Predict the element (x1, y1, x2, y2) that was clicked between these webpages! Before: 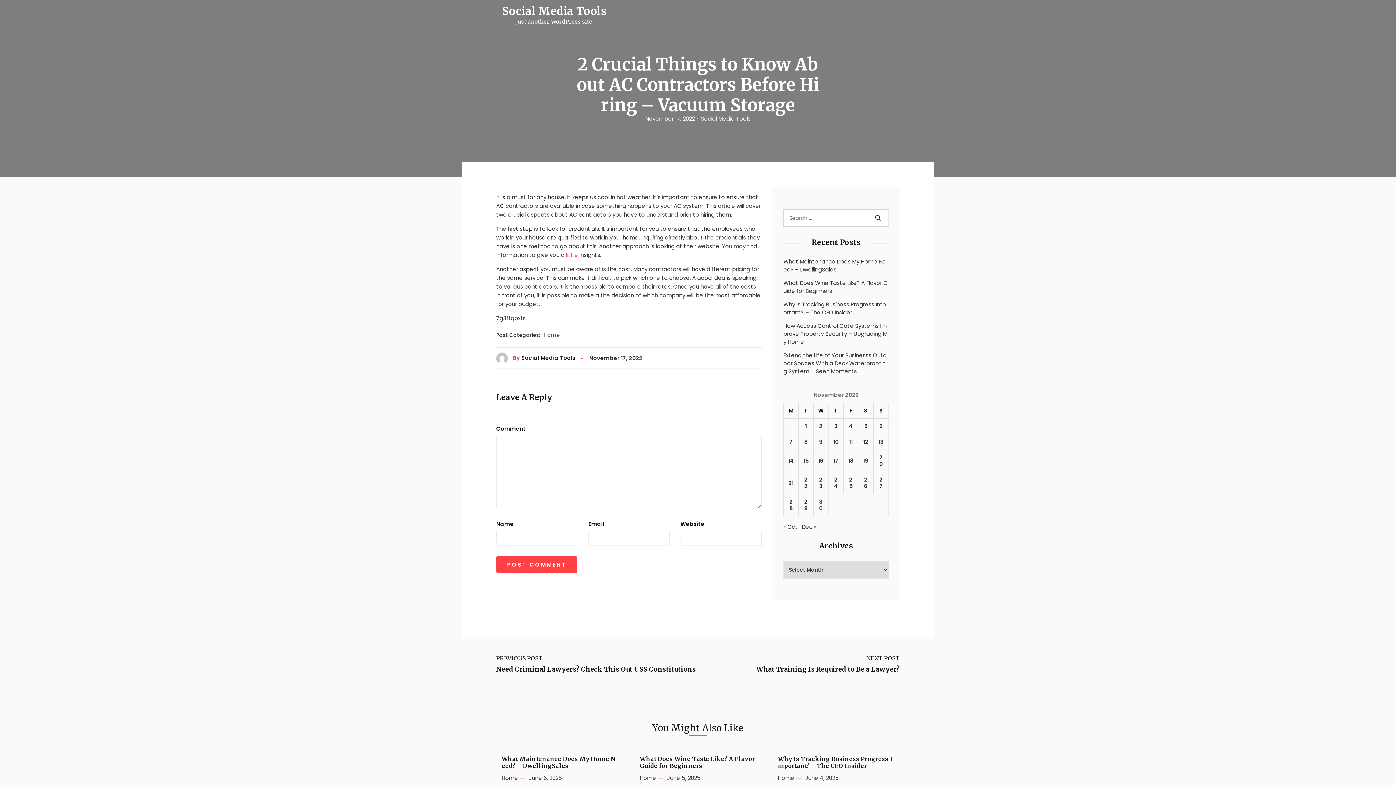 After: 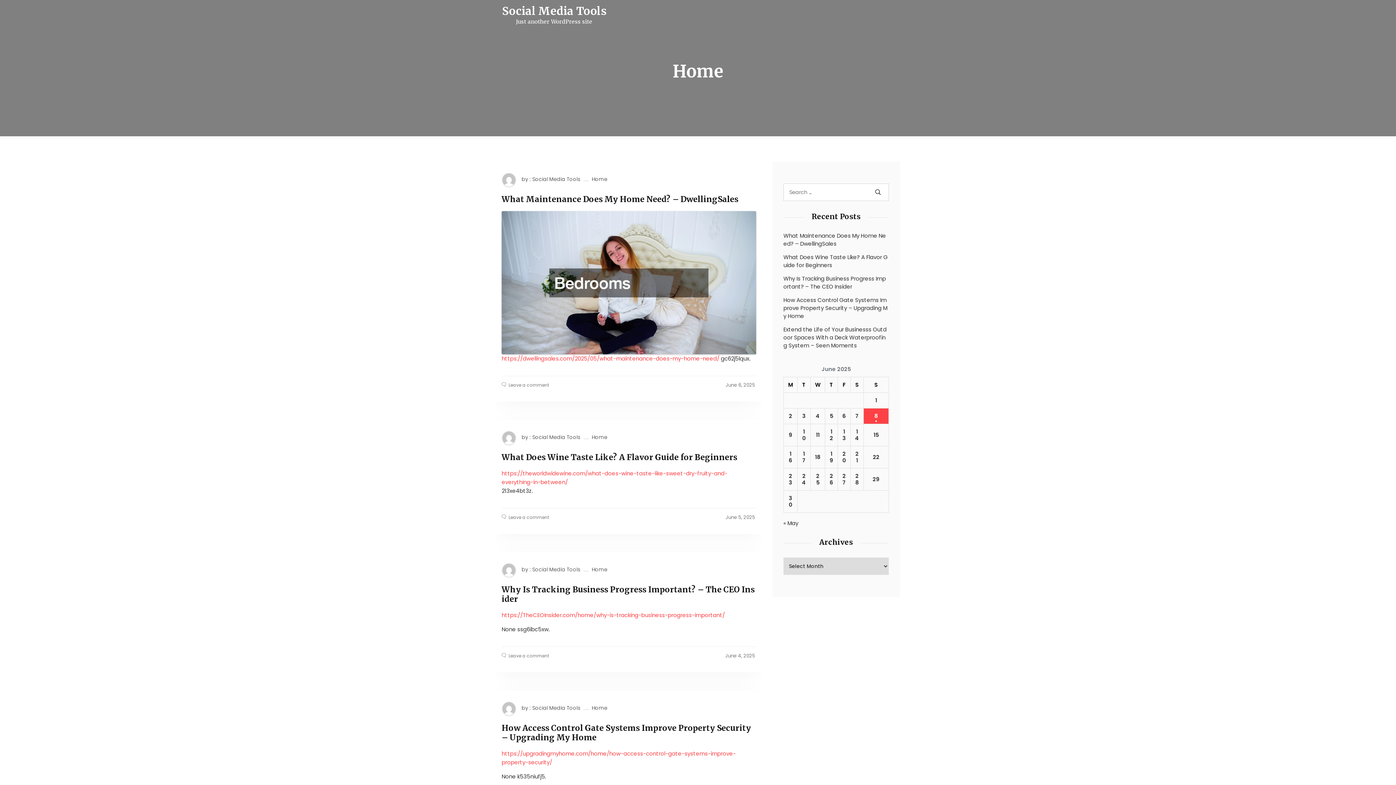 Action: bbox: (543, 332, 560, 338) label: Home